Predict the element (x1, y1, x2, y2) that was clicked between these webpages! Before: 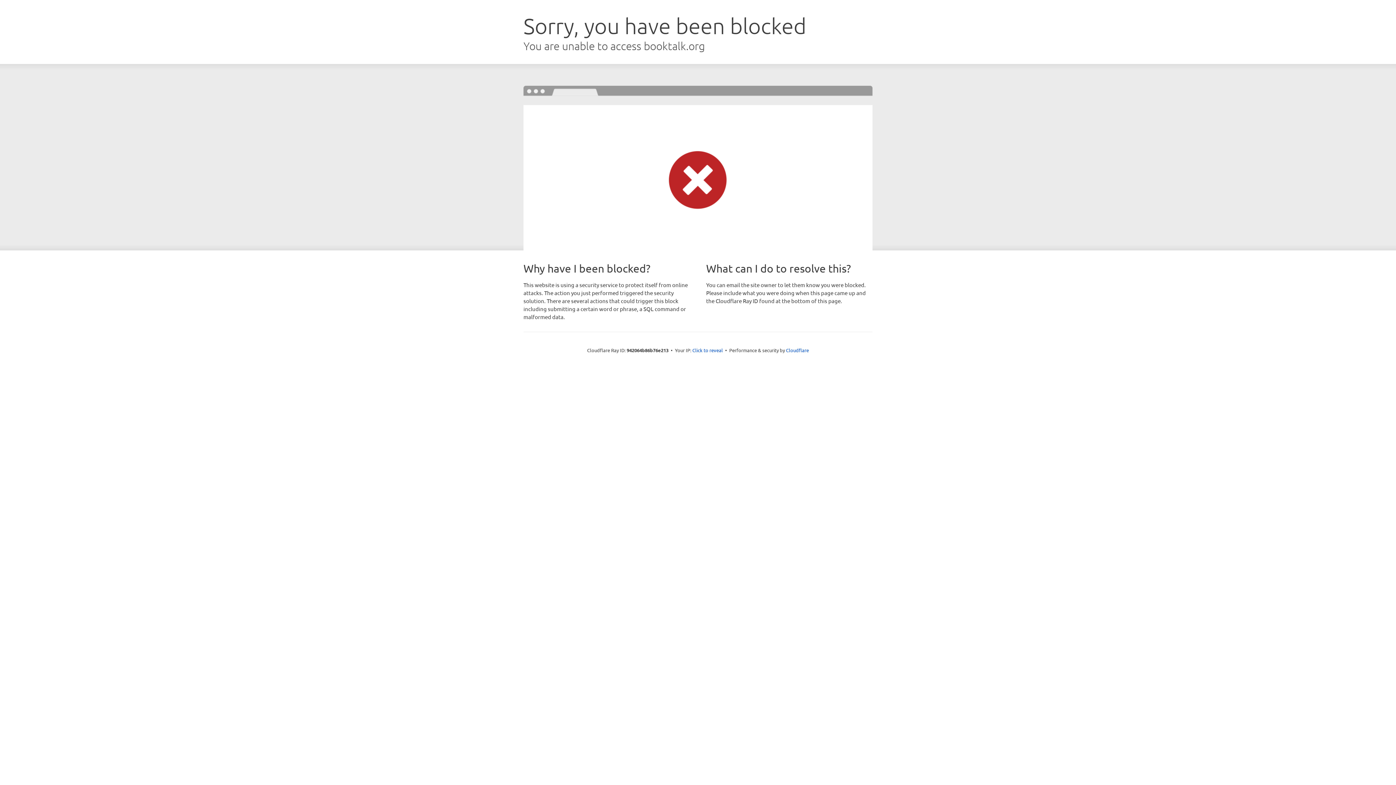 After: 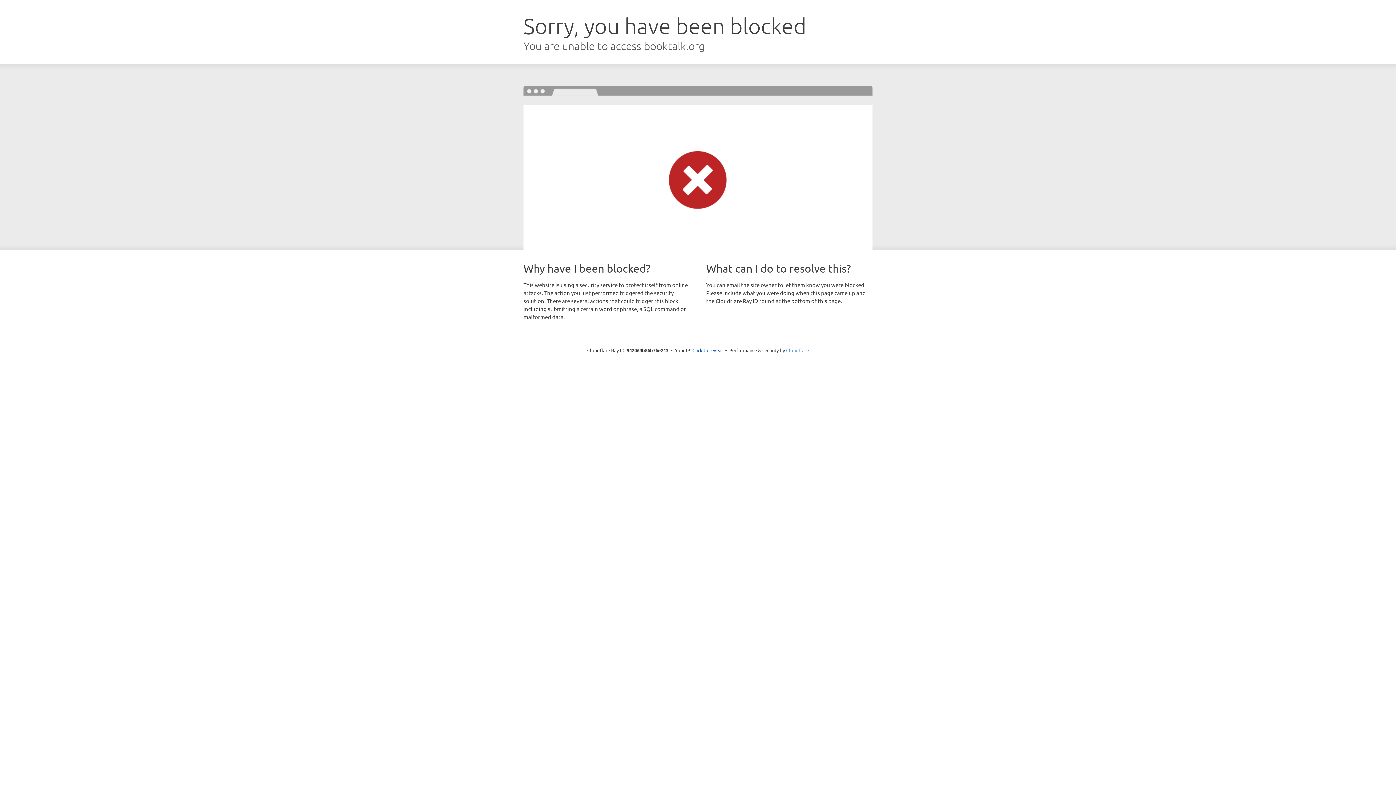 Action: bbox: (786, 347, 809, 353) label: Cloudflare